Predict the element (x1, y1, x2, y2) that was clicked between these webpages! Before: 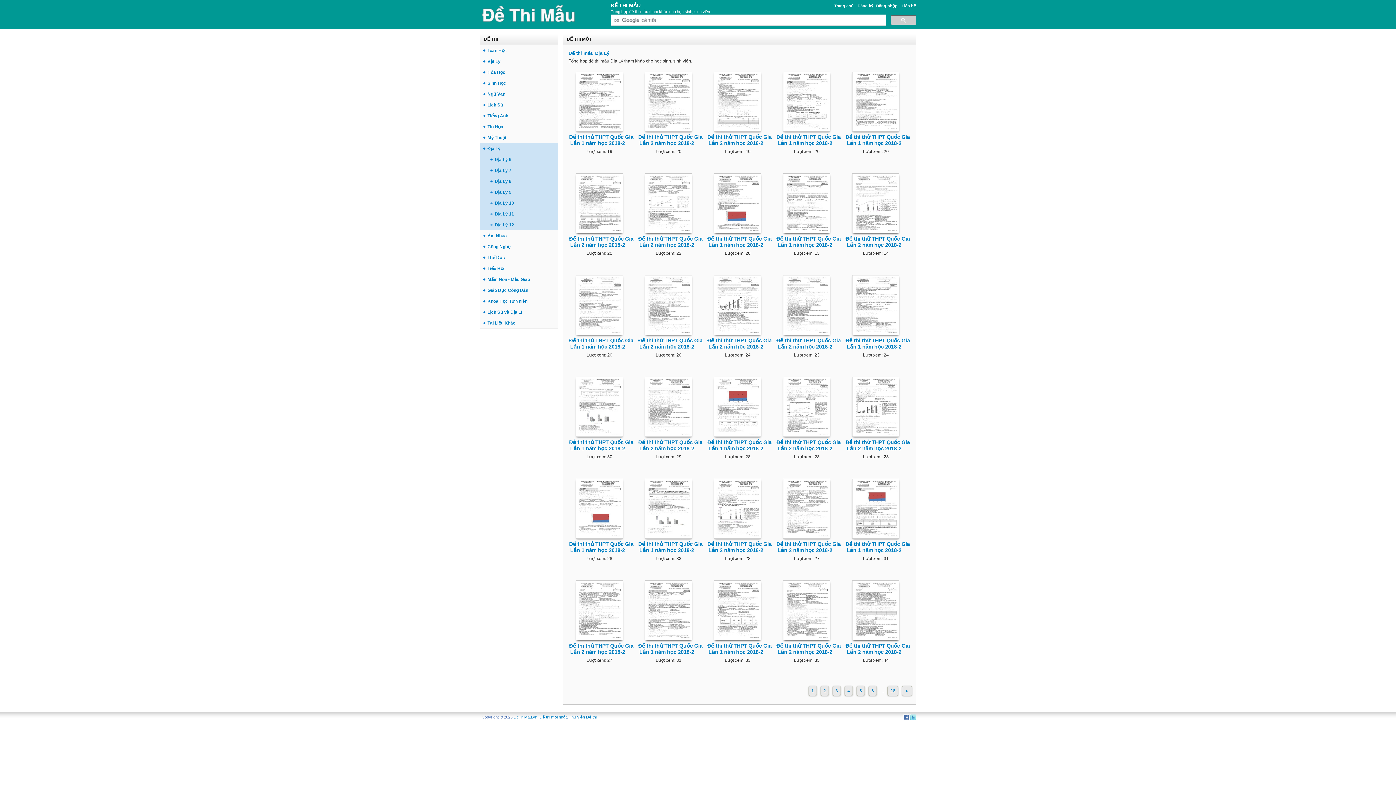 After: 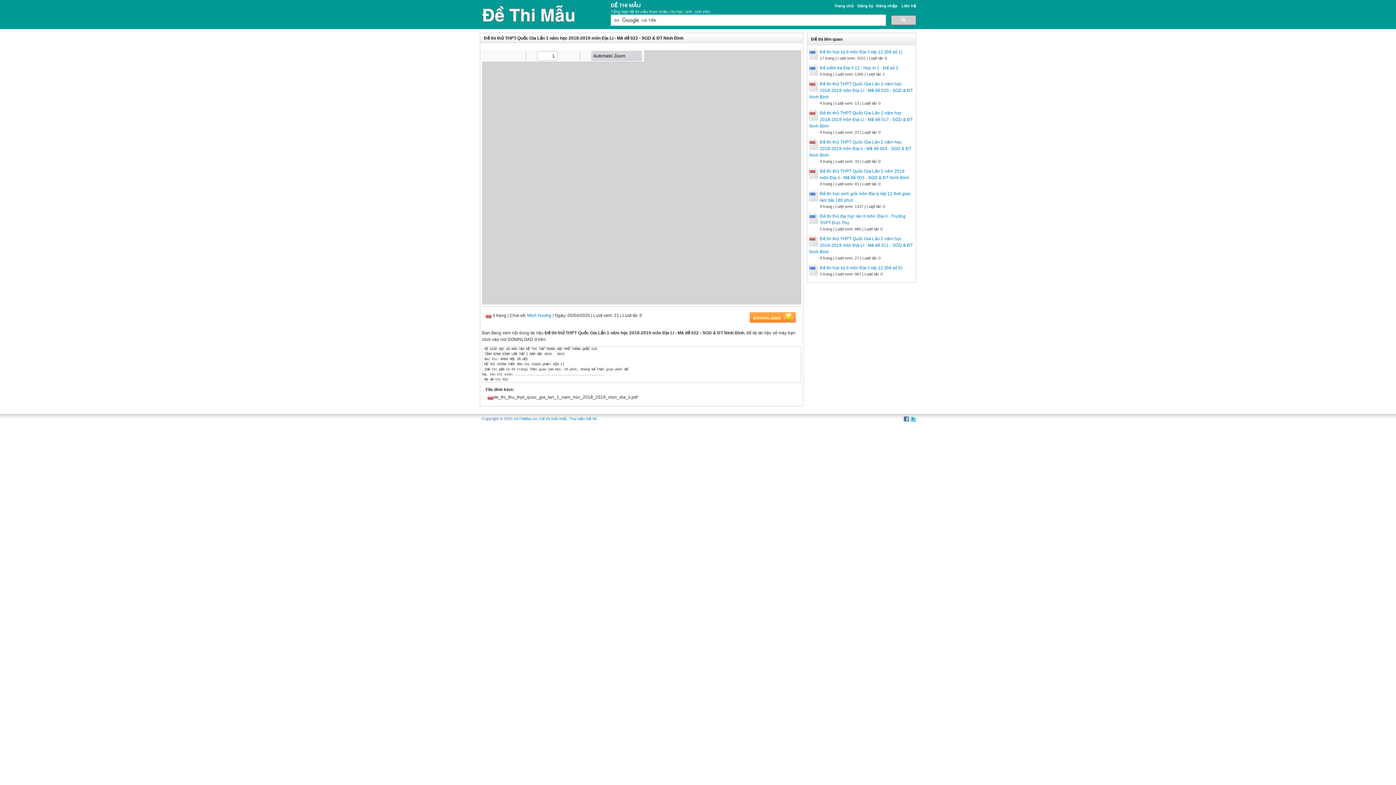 Action: bbox: (845, 134, 910, 146) label: Đề thi thử THPT Quốc Gia Lần 1 năm học 2018-2